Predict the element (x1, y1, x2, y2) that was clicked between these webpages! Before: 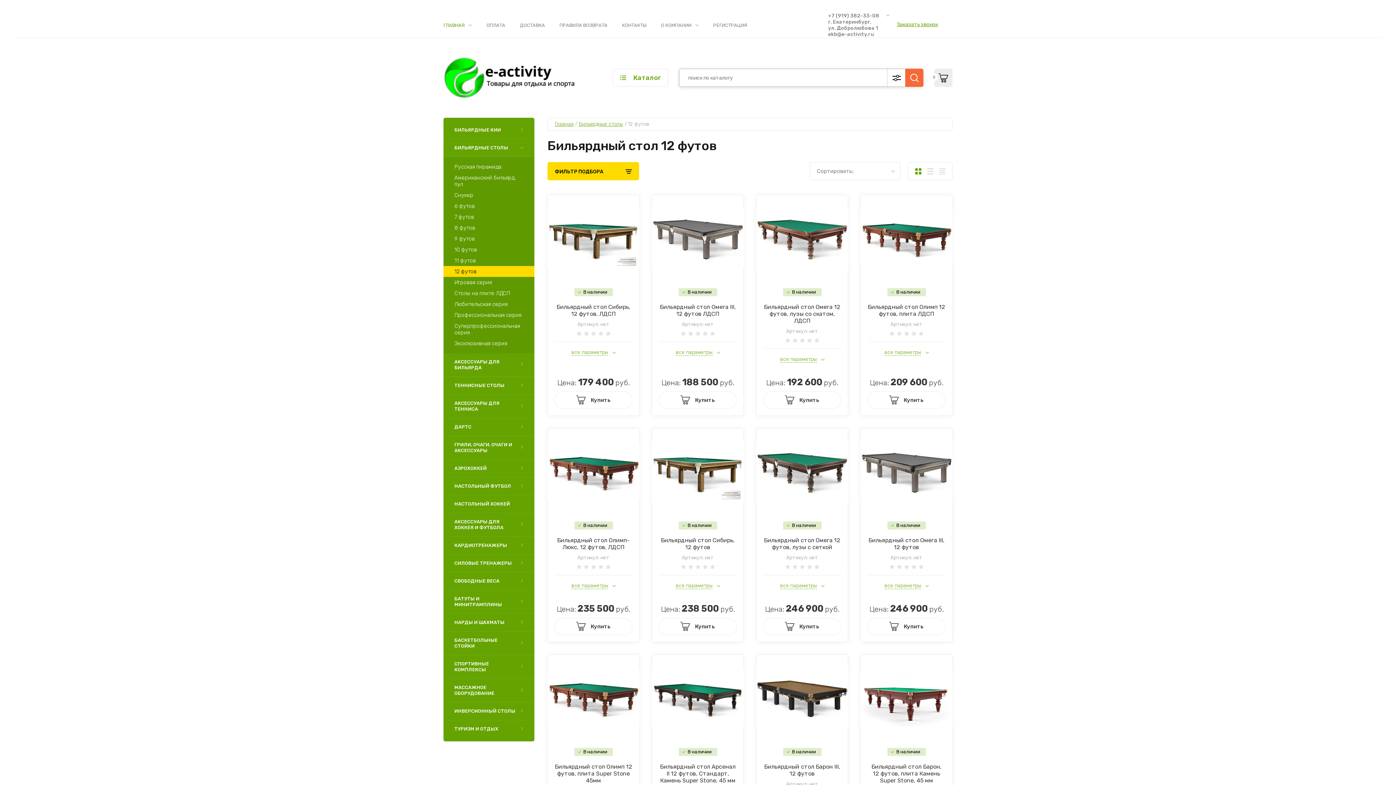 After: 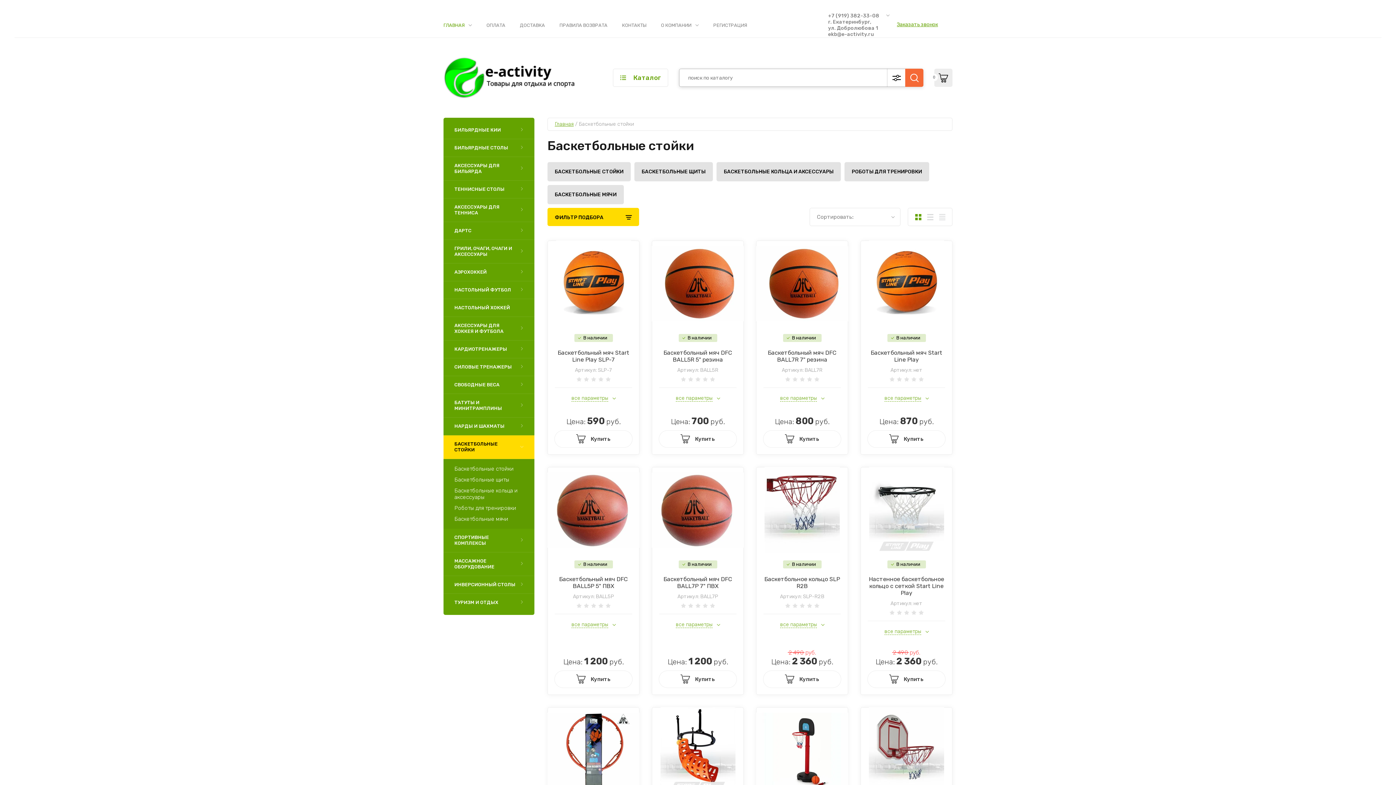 Action: bbox: (443, 632, 534, 655) label: БАСКЕТБОЛЬНЫЕ СТОЙКИ